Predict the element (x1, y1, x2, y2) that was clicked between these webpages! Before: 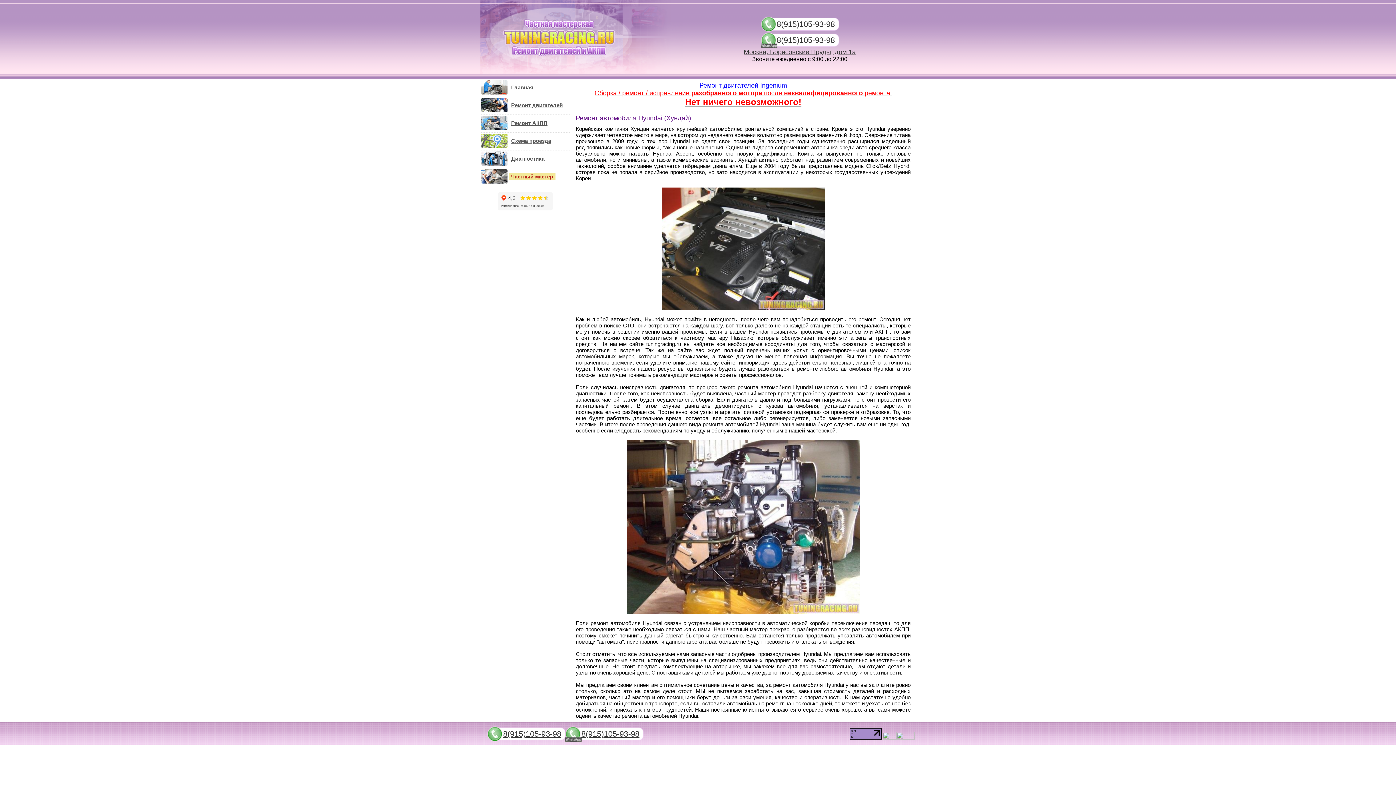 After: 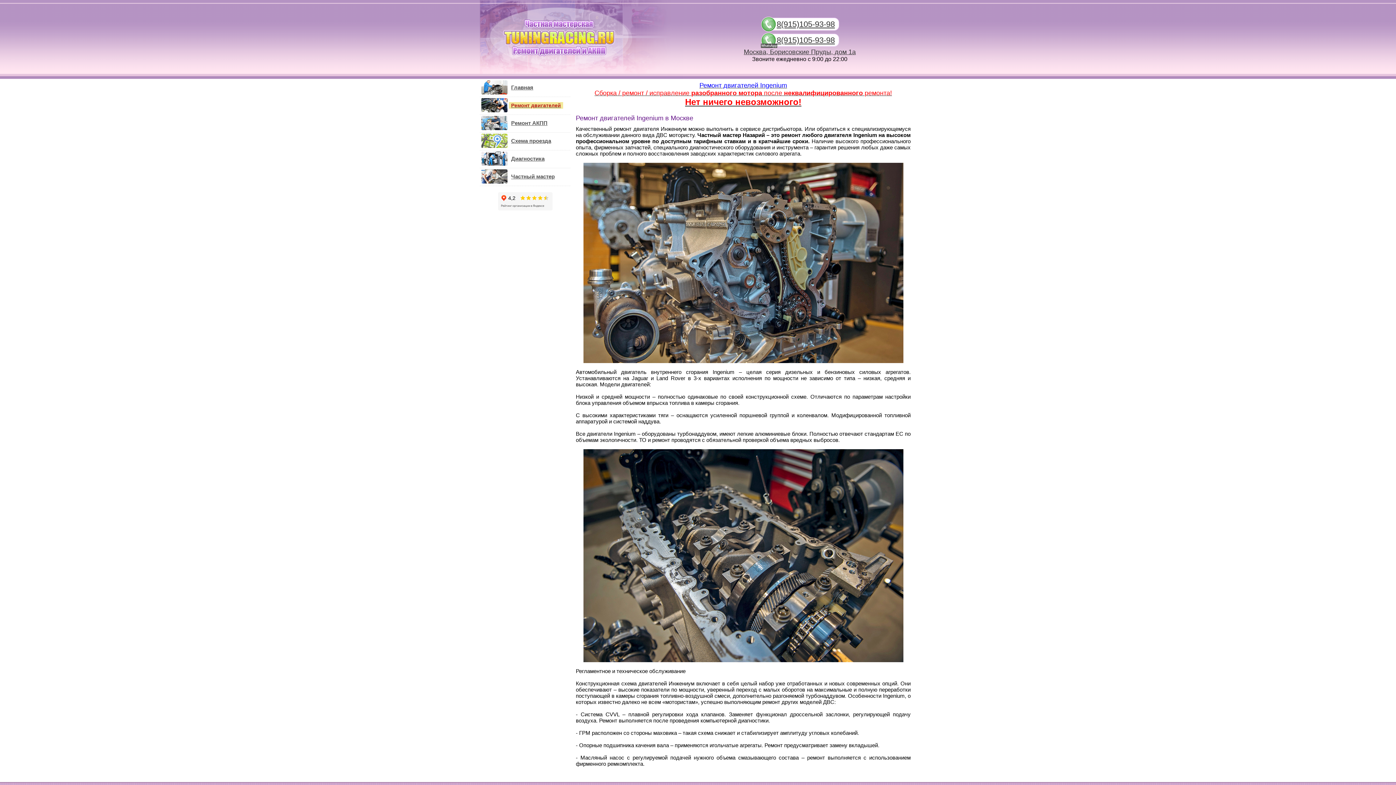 Action: label: Ремонт двигателей Ingenium bbox: (699, 82, 787, 88)